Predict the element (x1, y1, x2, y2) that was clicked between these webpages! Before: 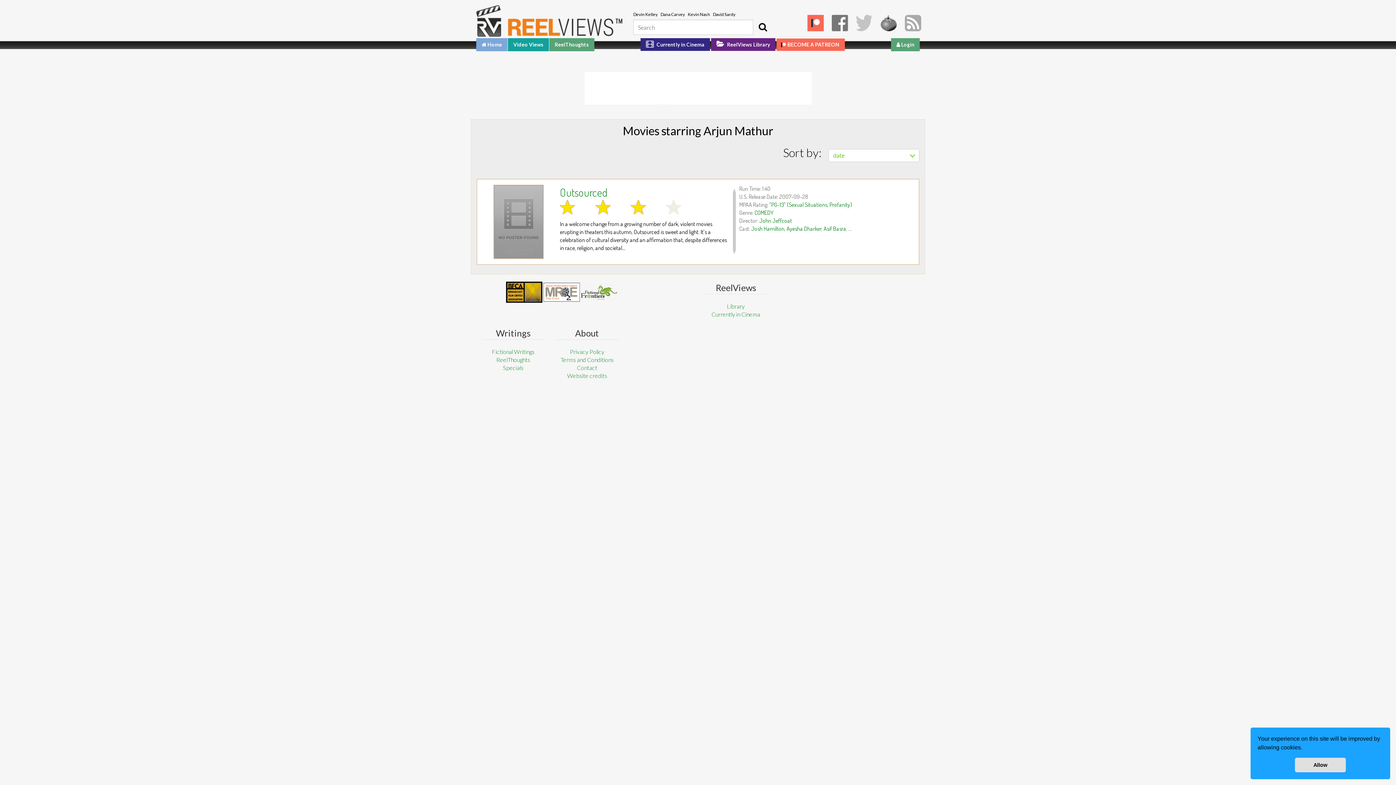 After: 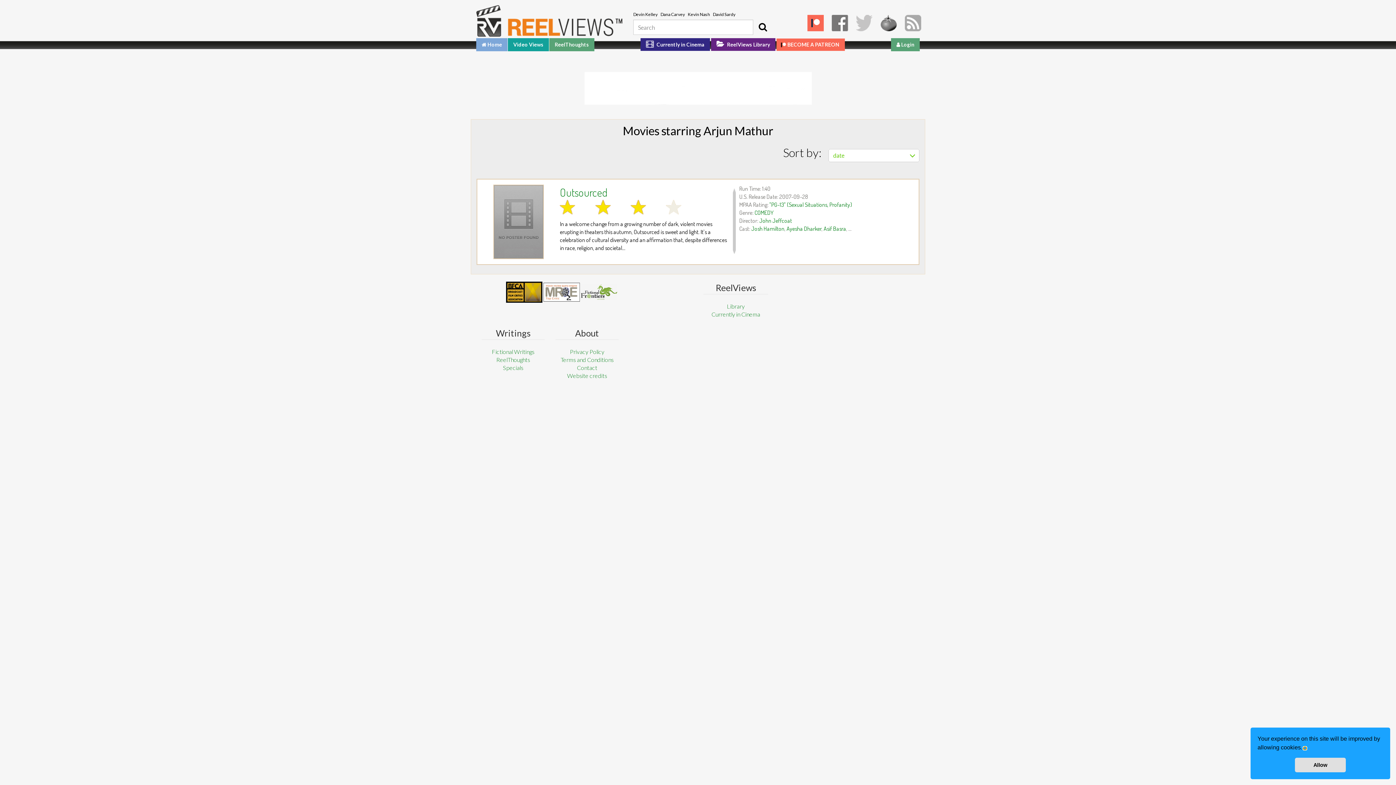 Action: label: learn more about cookies bbox: (1304, 747, 1306, 749)